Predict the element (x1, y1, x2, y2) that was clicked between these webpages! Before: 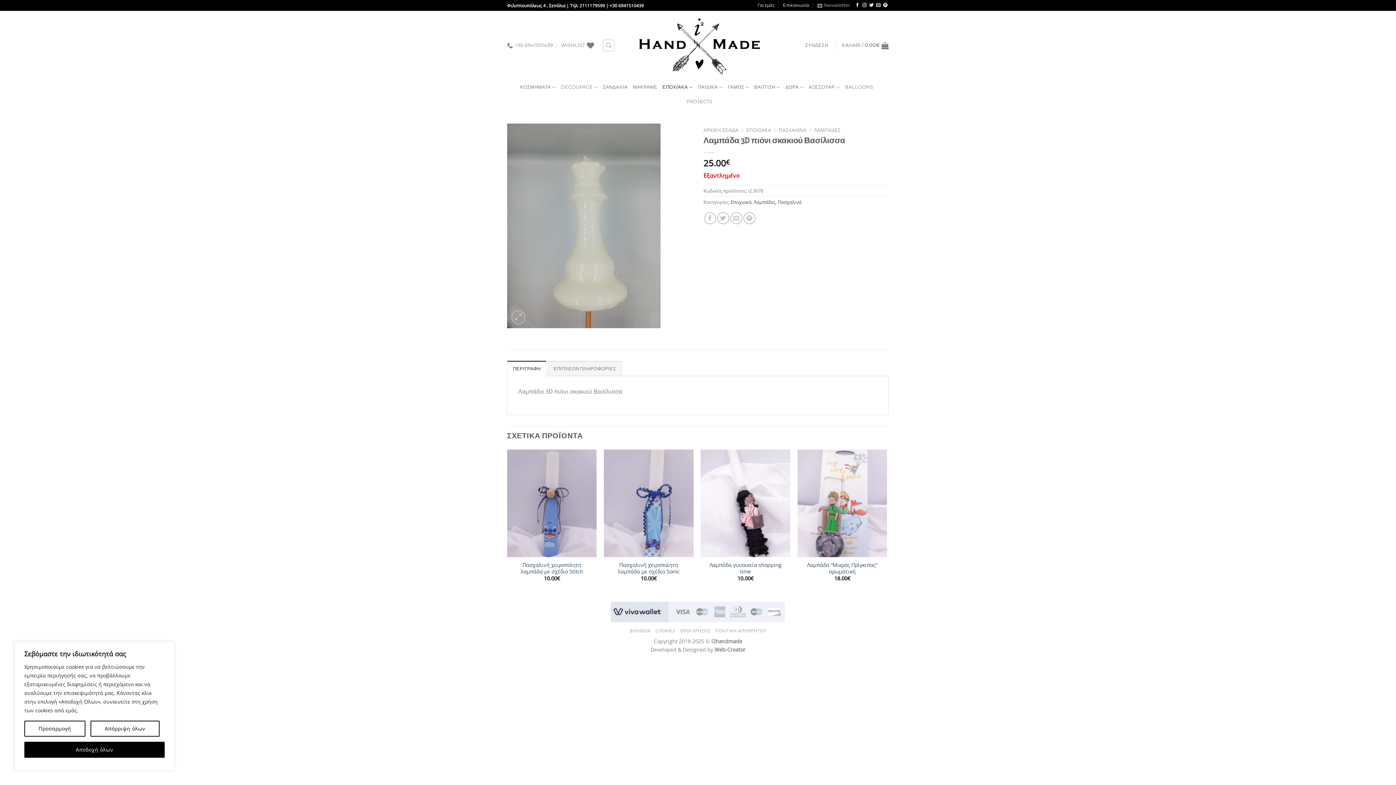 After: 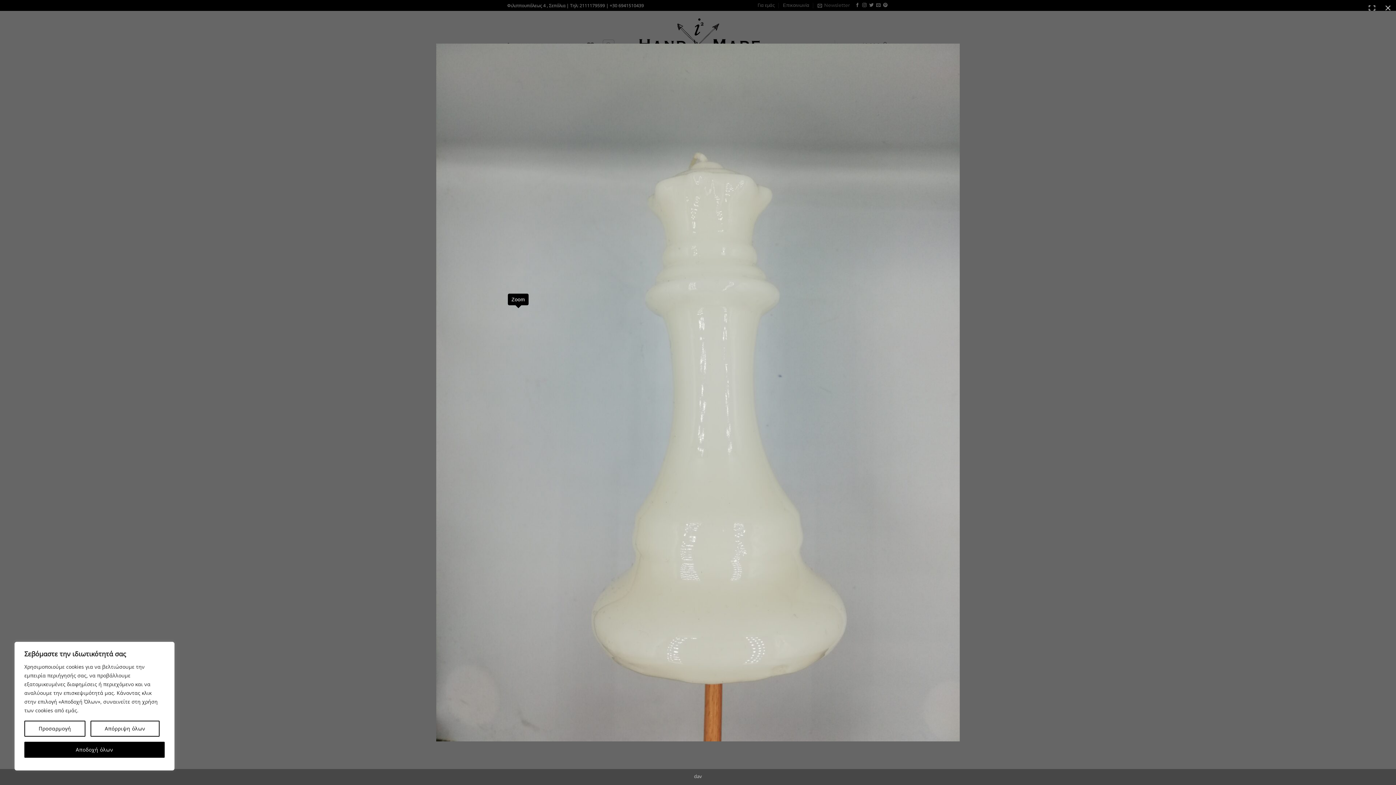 Action: bbox: (511, 310, 525, 324)